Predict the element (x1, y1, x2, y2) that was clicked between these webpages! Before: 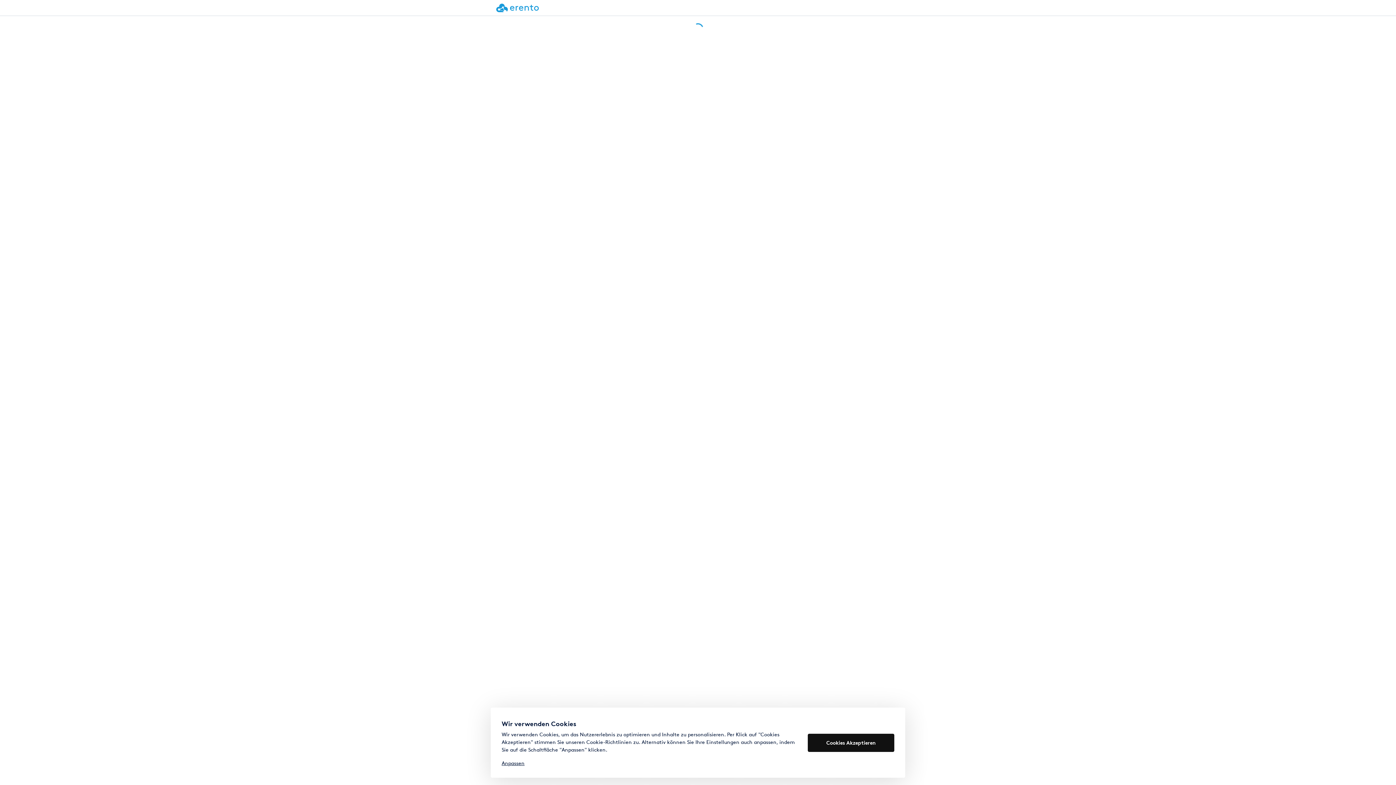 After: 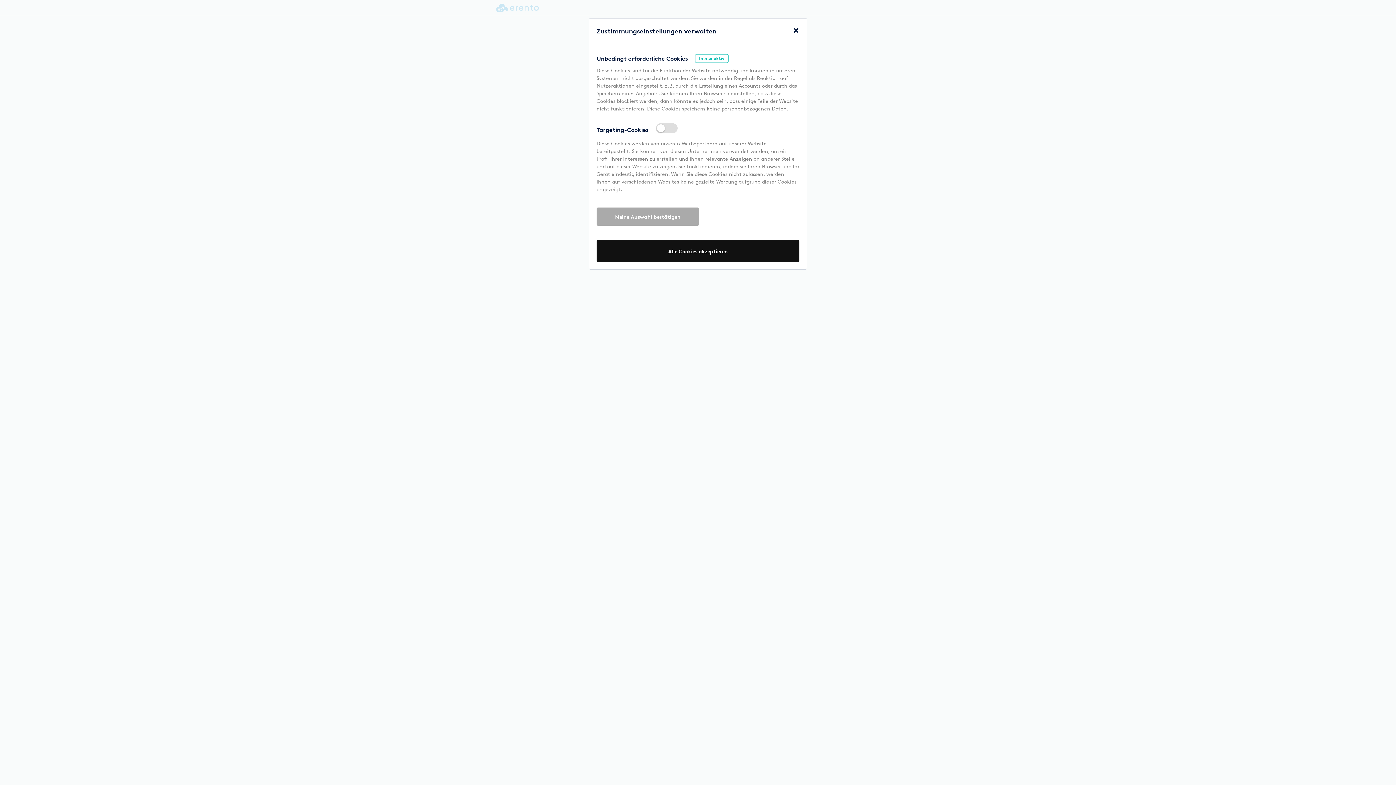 Action: label: Anpassen bbox: (501, 760, 524, 766)